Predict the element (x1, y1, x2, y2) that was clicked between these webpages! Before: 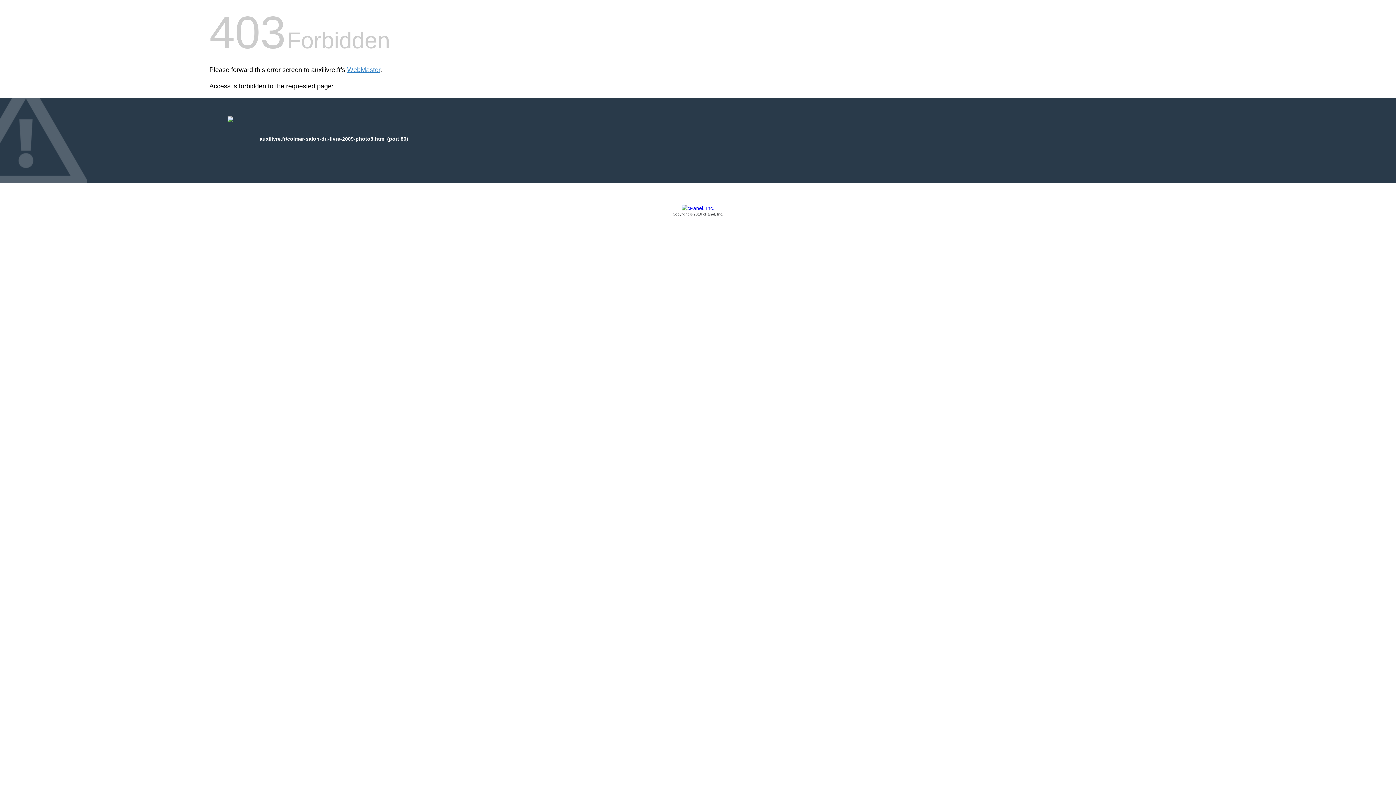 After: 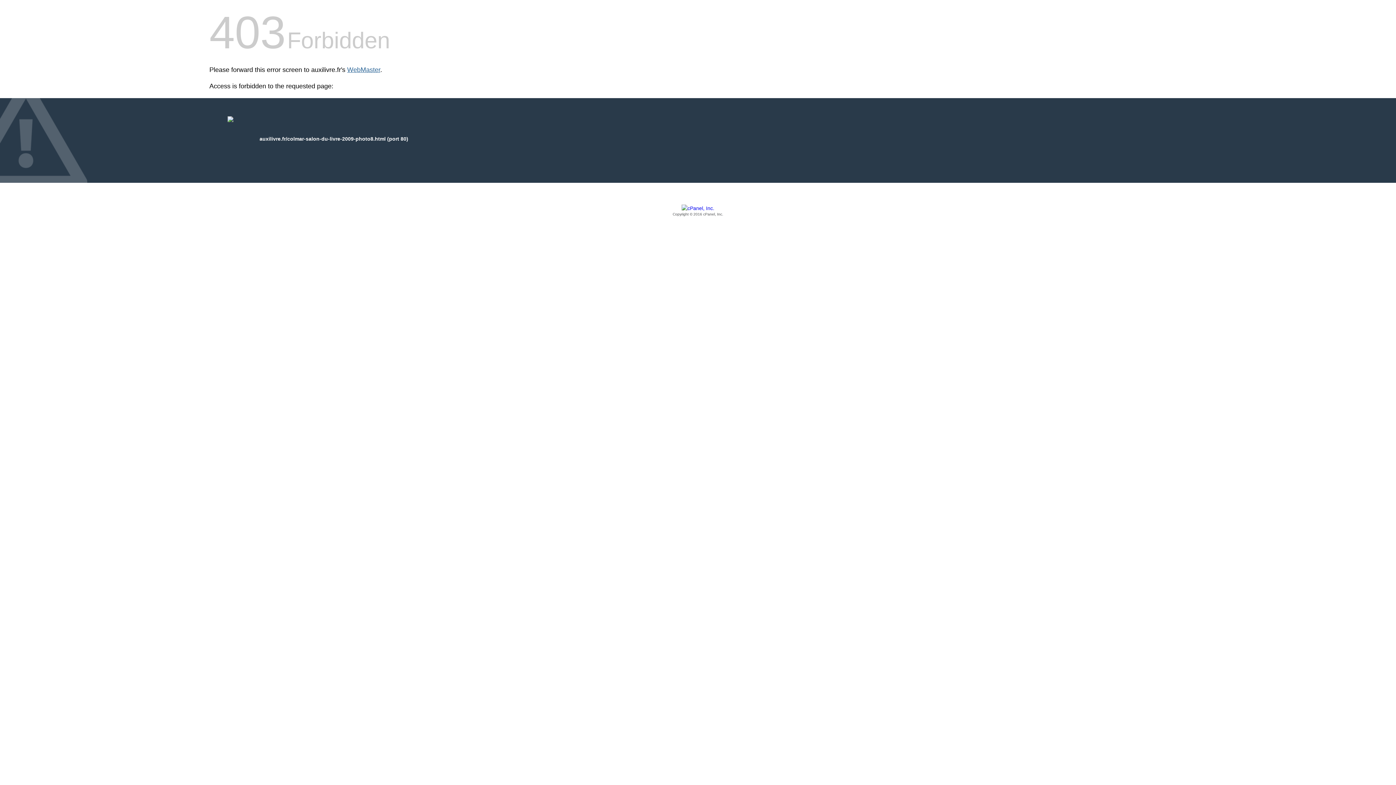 Action: label: WebMaster bbox: (347, 66, 380, 73)